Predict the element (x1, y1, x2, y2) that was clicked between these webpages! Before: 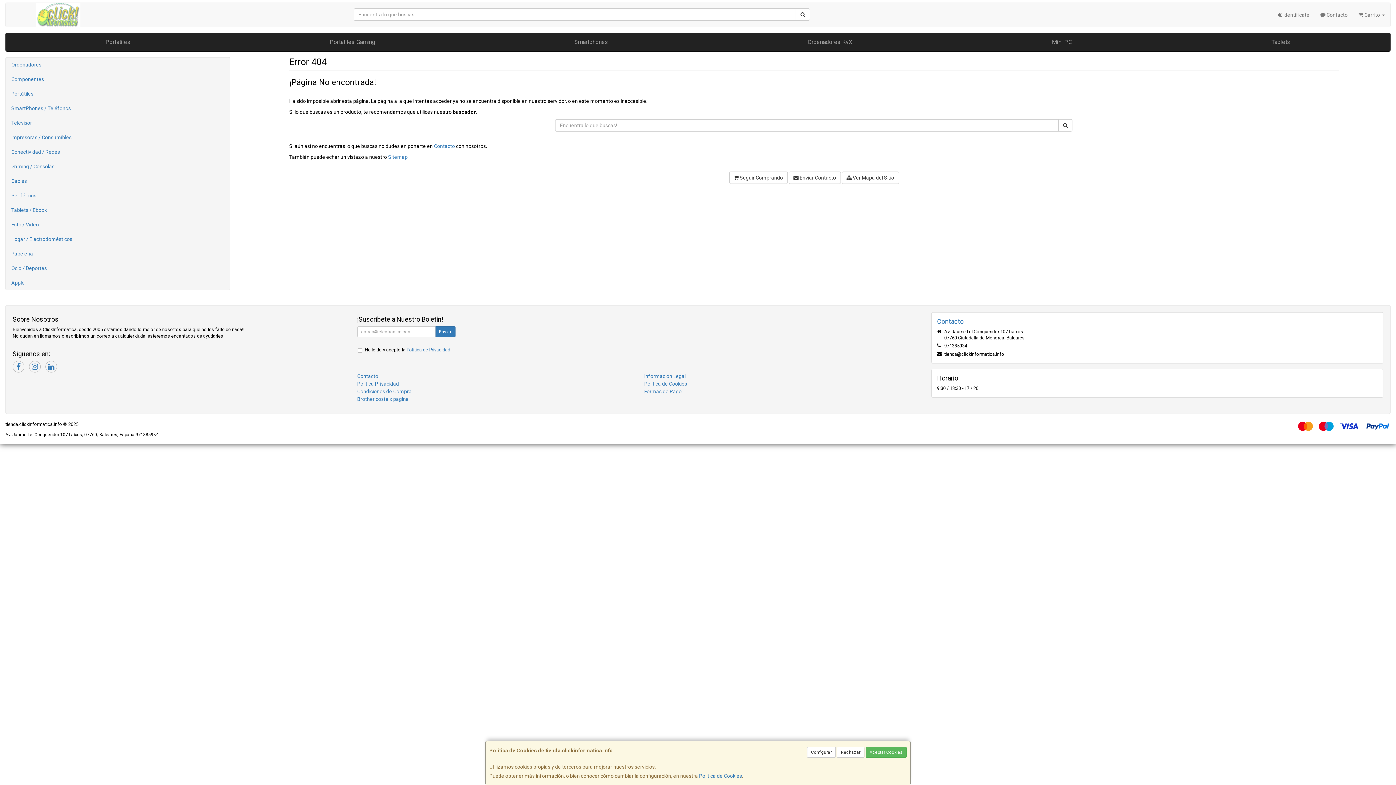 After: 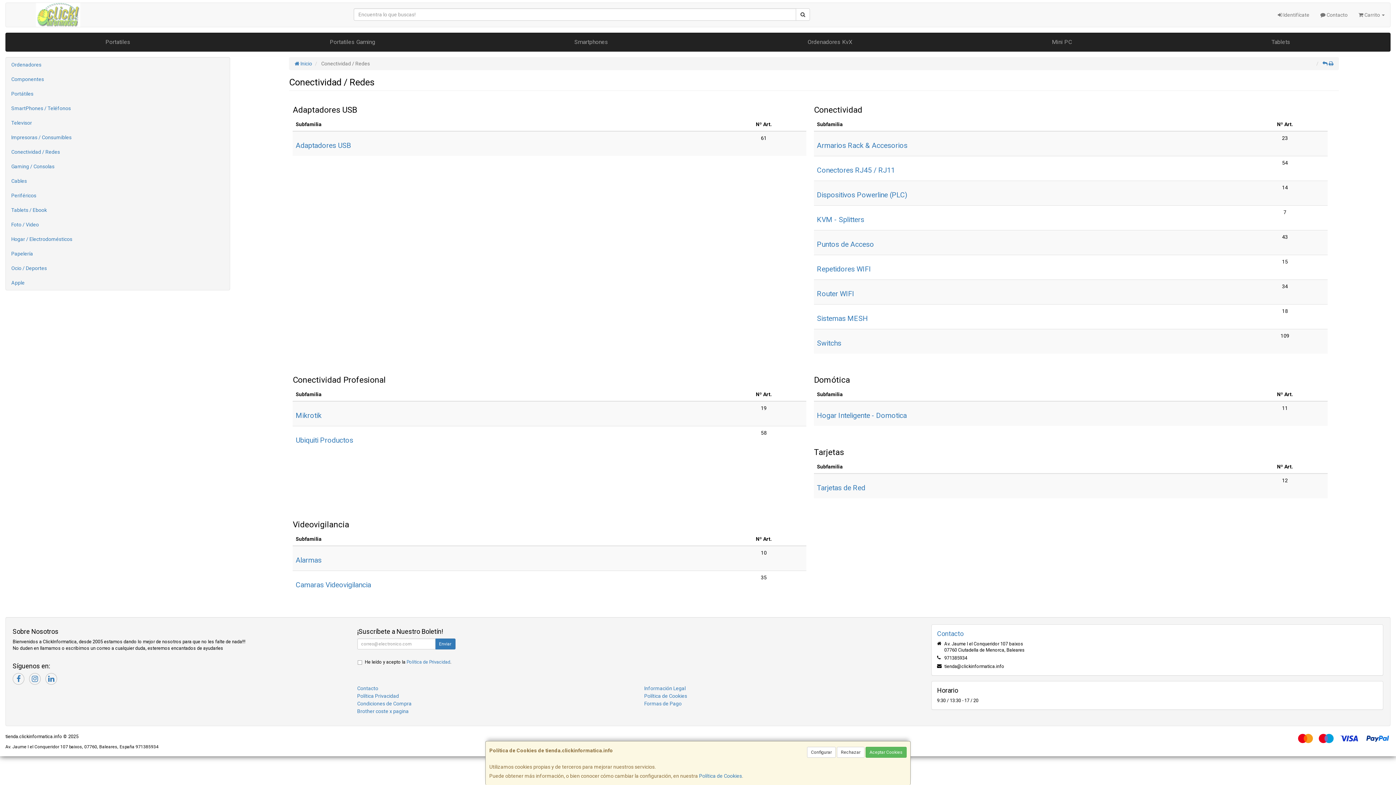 Action: label: Conectividad / Redes bbox: (5, 144, 229, 159)